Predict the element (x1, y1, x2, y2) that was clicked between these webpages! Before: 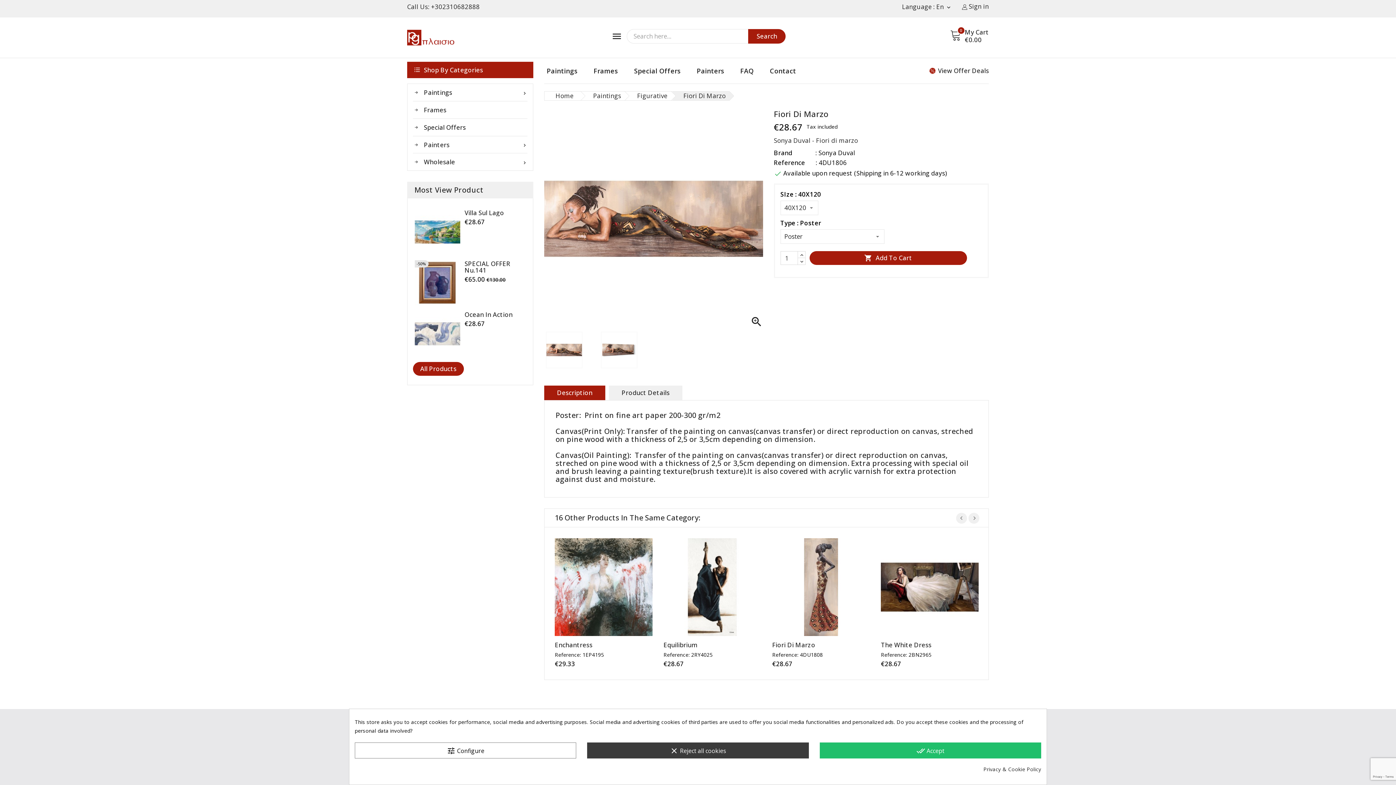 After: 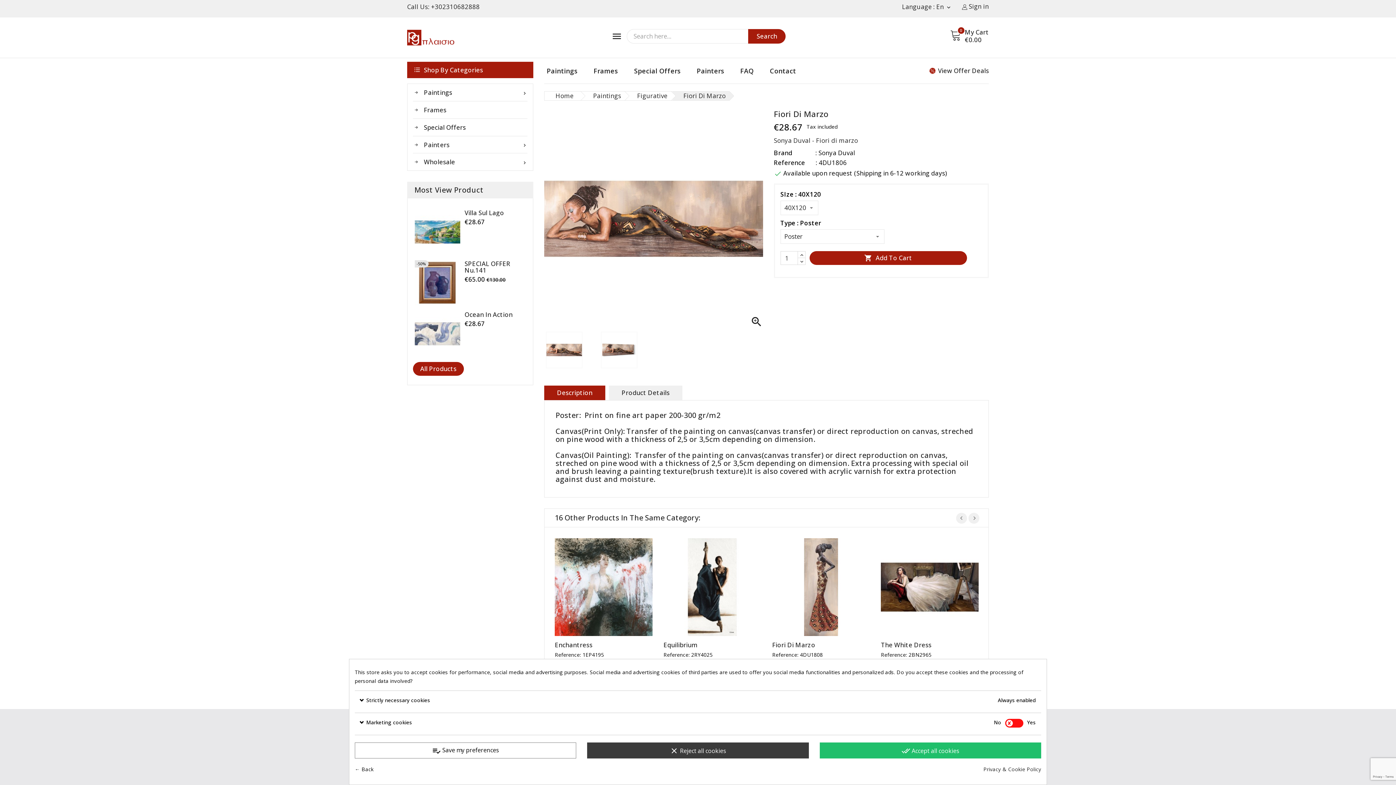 Action: bbox: (354, 743, 576, 758) label: tune Configure